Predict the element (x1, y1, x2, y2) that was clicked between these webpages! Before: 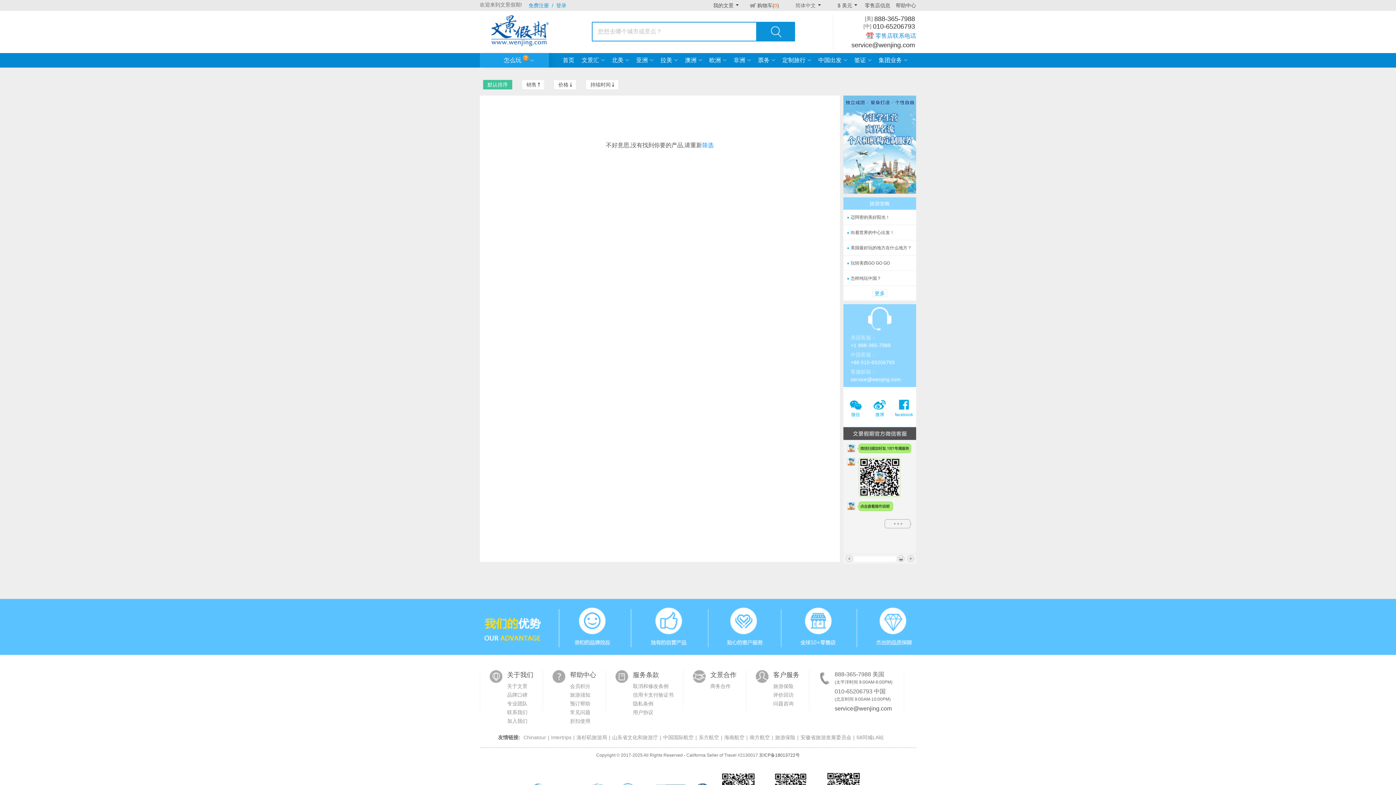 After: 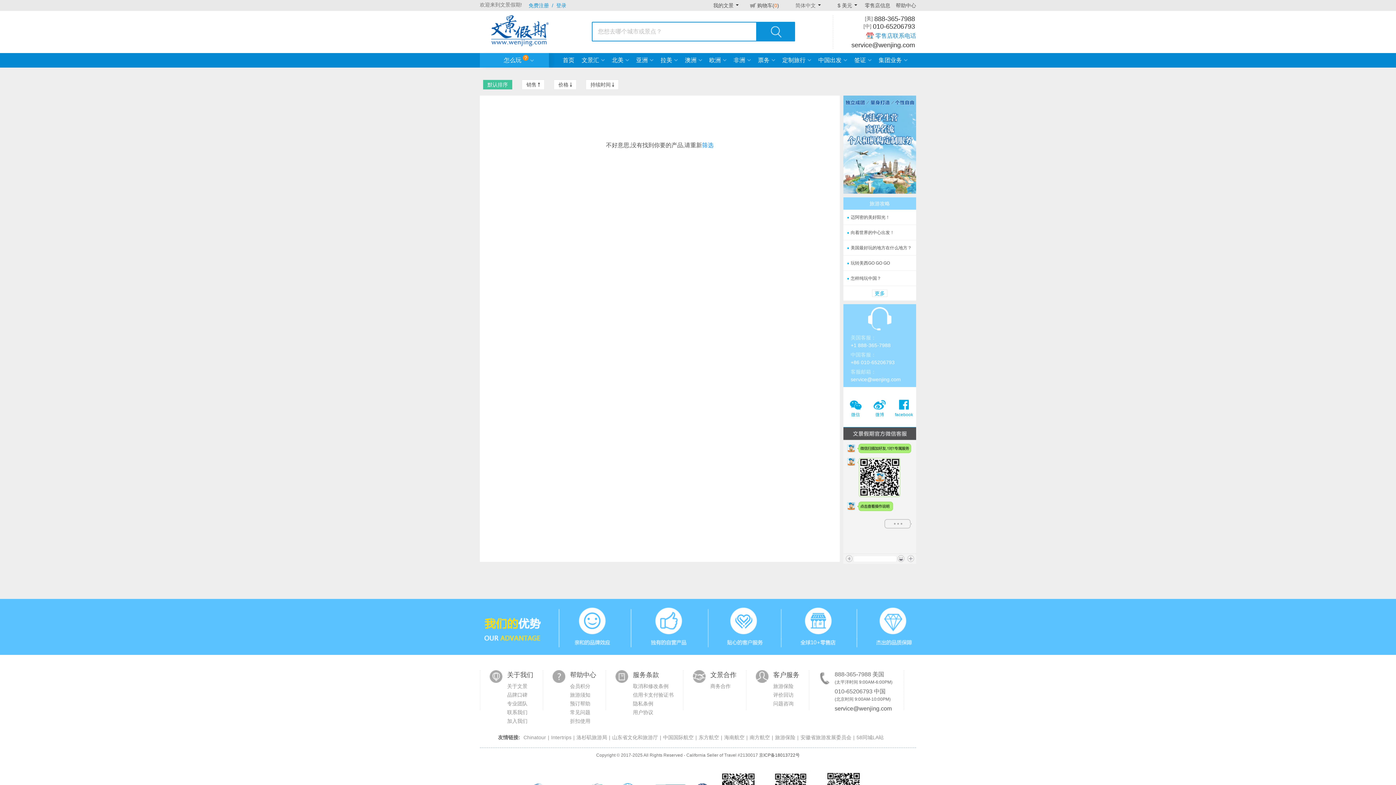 Action: bbox: (570, 709, 590, 715) label: 常见问题